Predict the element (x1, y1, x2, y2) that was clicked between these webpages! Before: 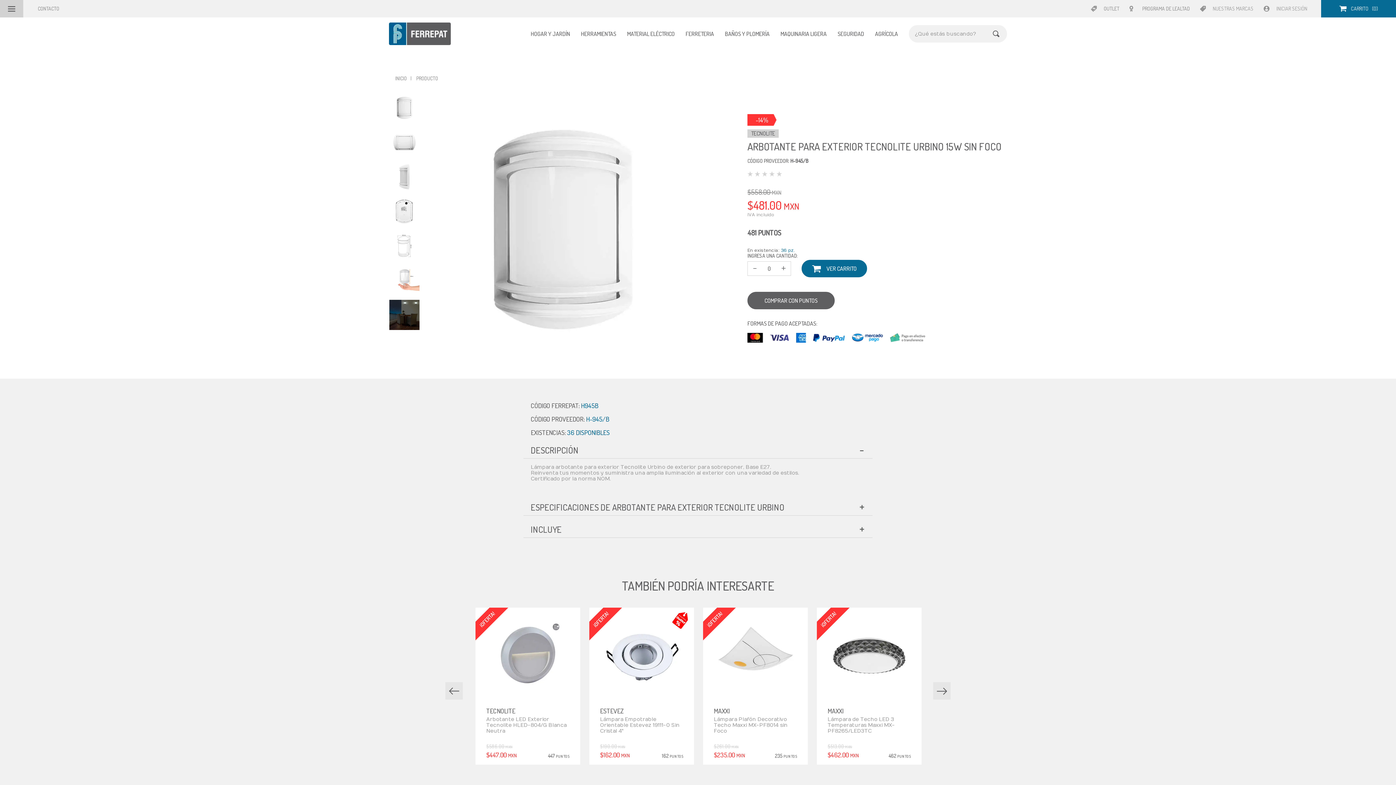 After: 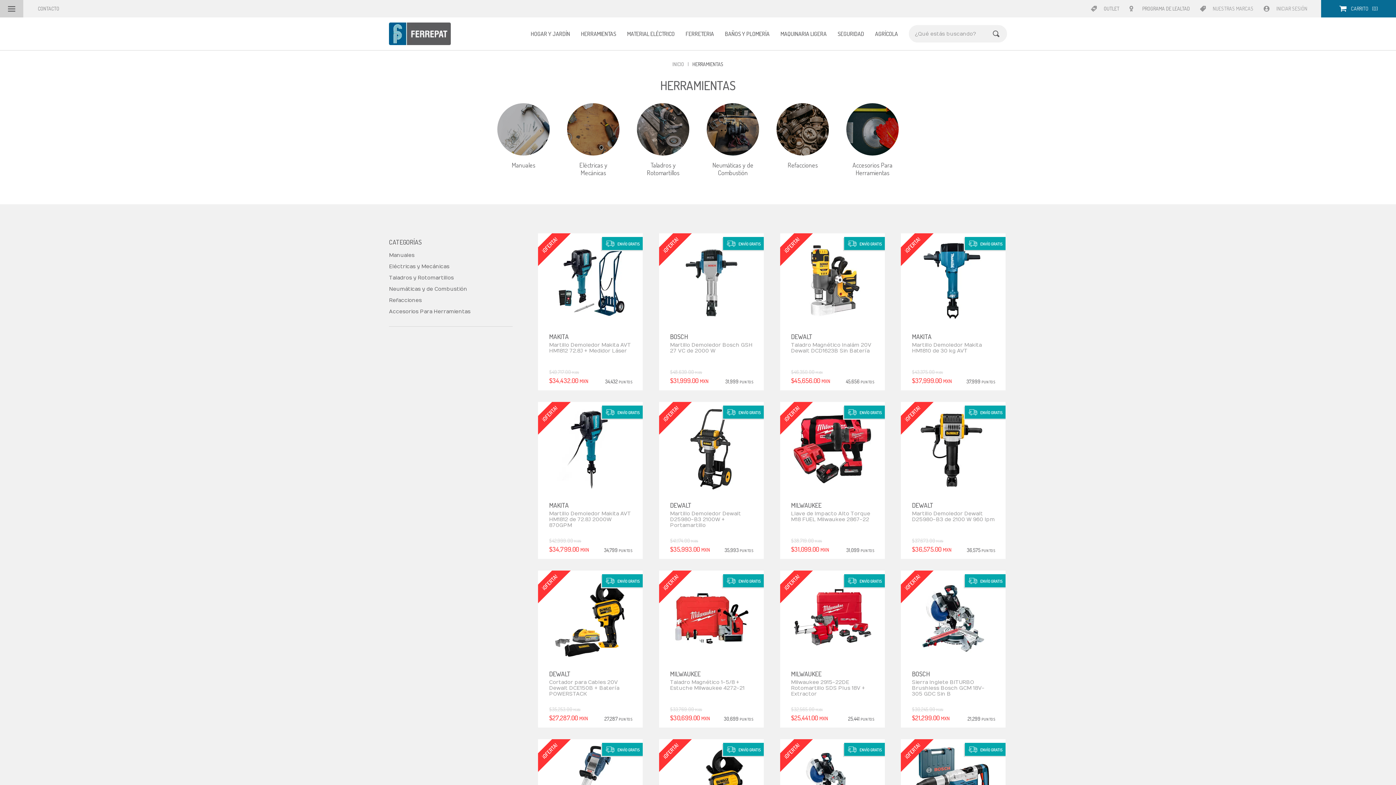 Action: bbox: (581, 17, 616, 50) label: HERRAMIENTAS